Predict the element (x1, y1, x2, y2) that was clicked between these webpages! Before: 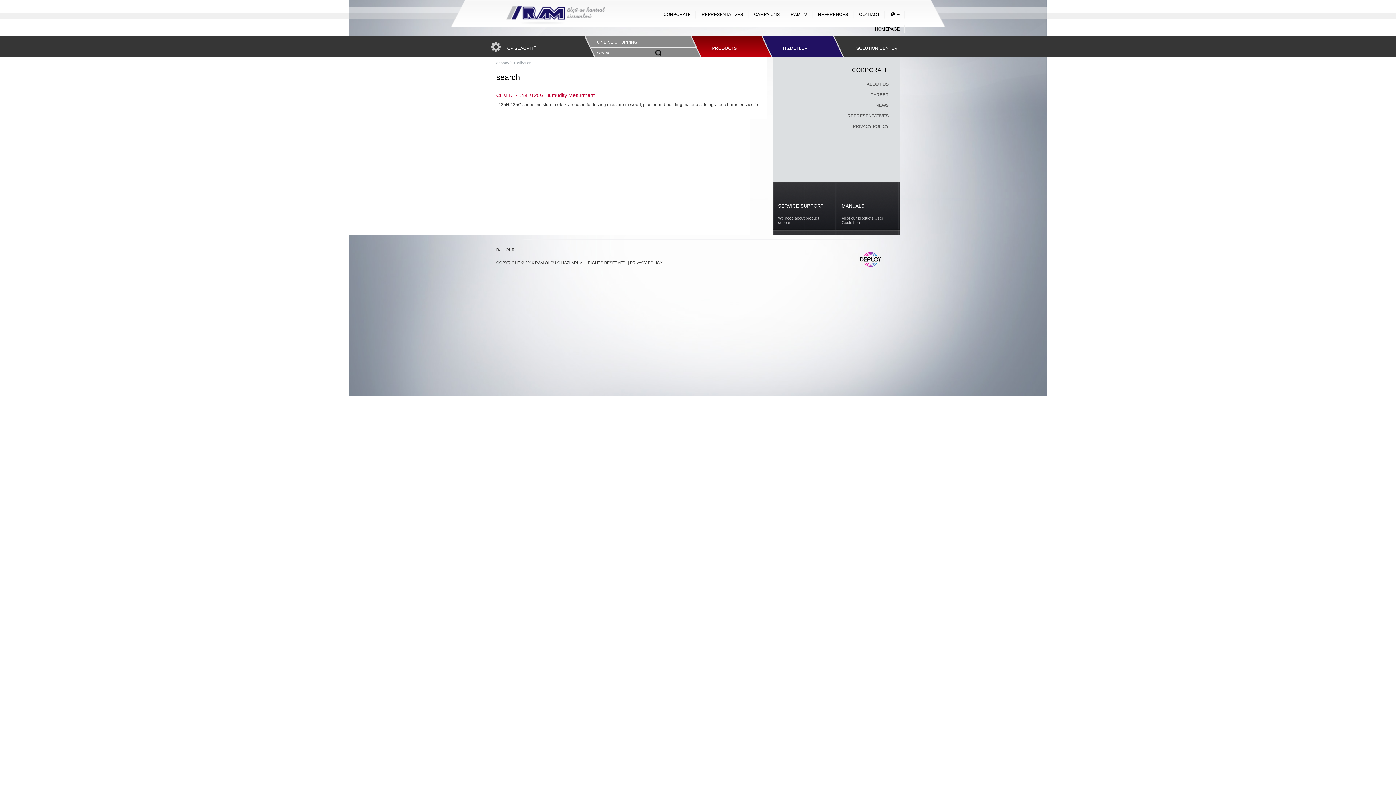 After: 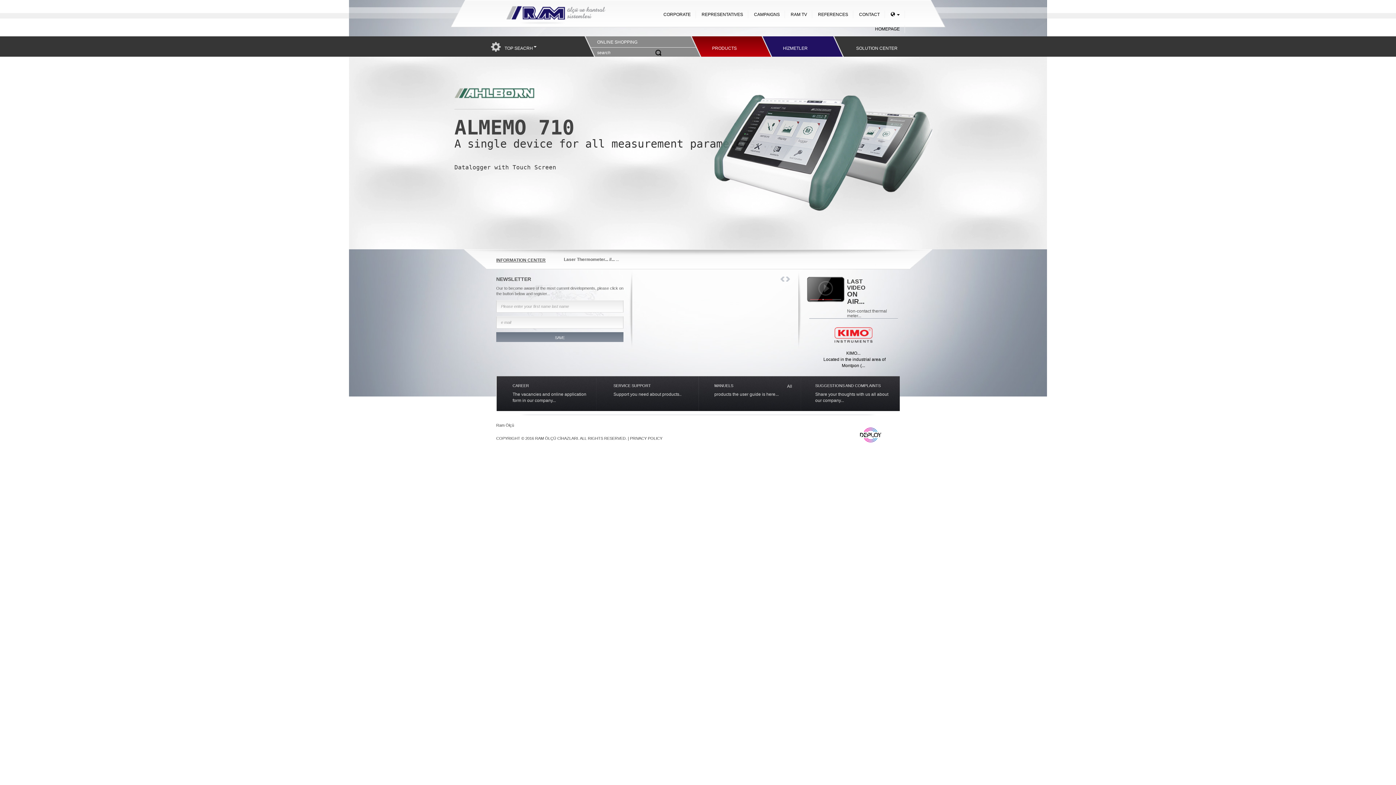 Action: bbox: (496, 60, 512, 65) label: anasayfa